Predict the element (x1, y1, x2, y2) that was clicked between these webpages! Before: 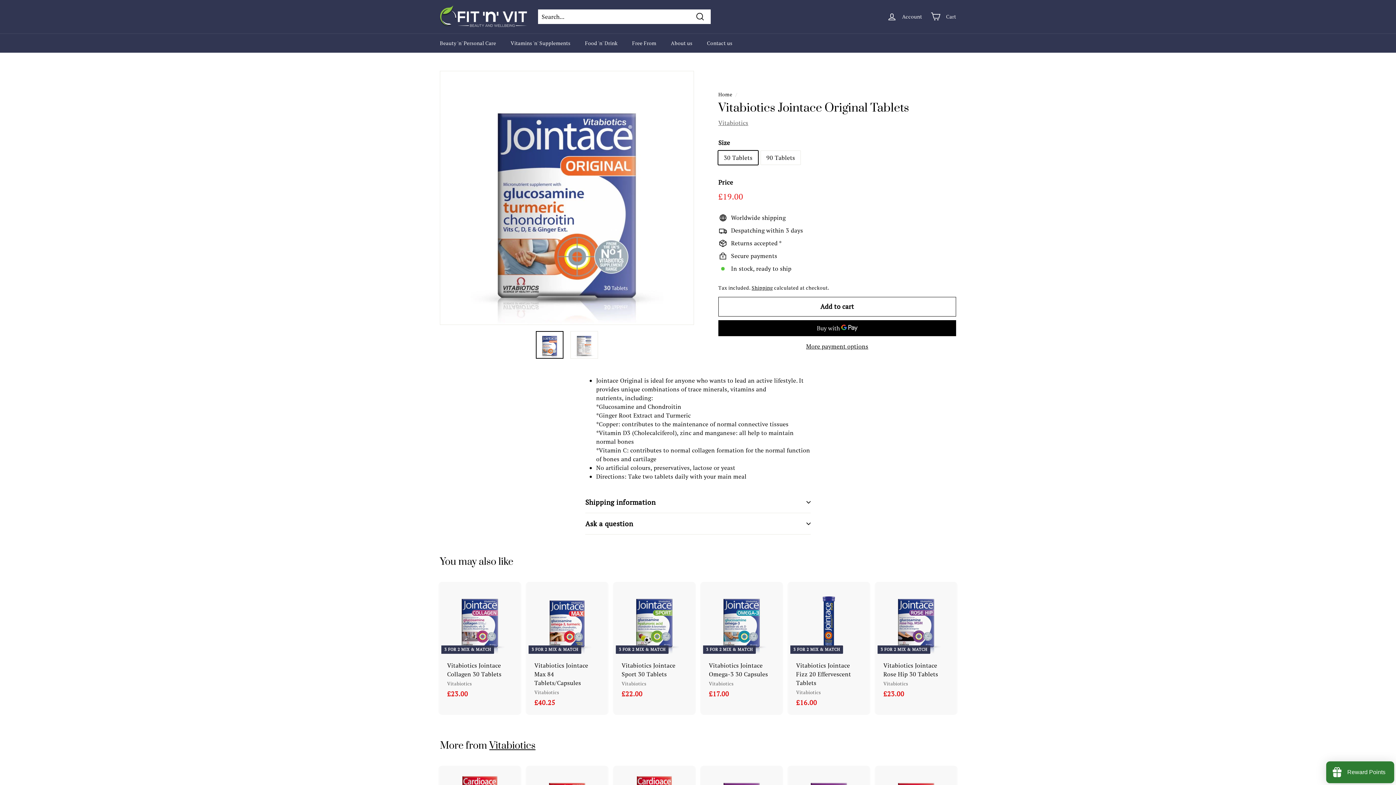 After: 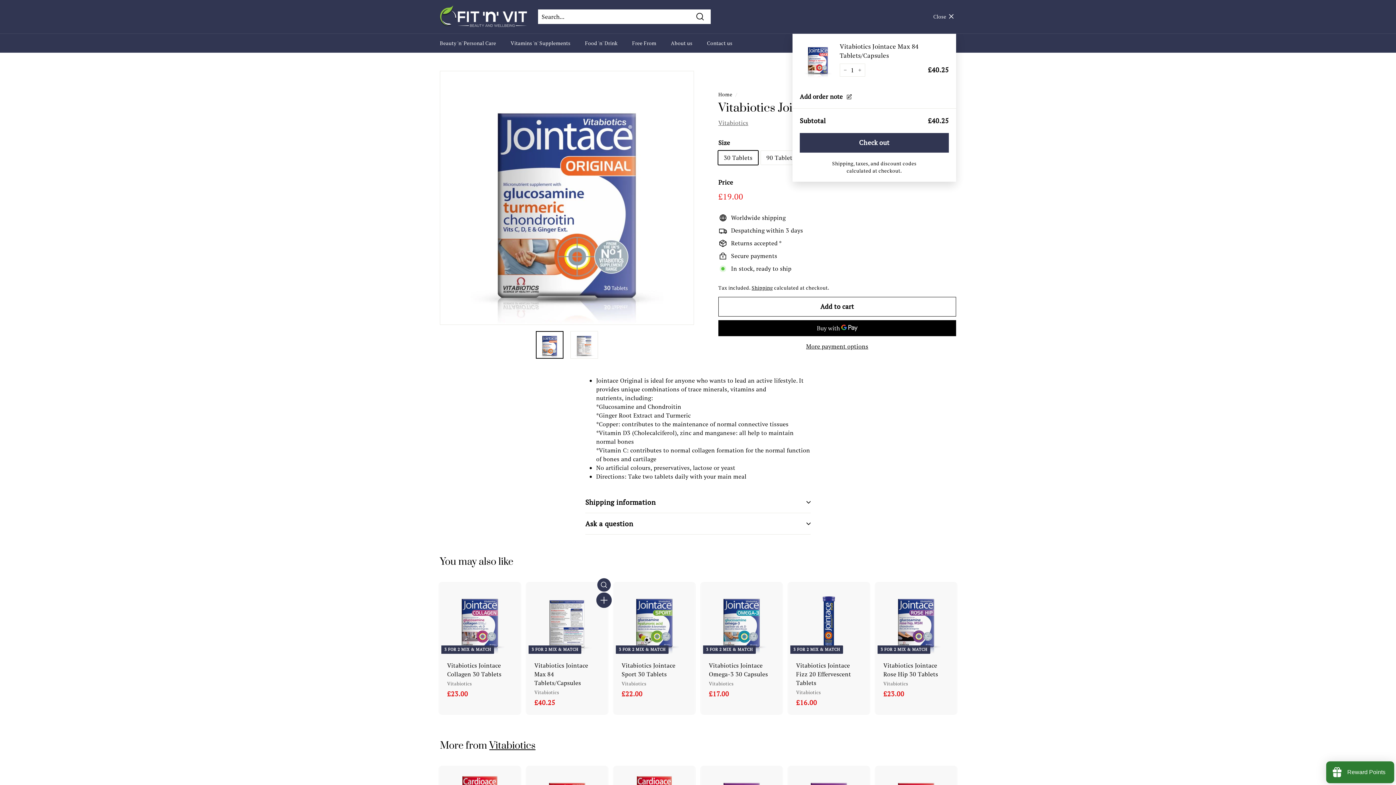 Action: label: Add to cart bbox: (597, 595, 610, 608)